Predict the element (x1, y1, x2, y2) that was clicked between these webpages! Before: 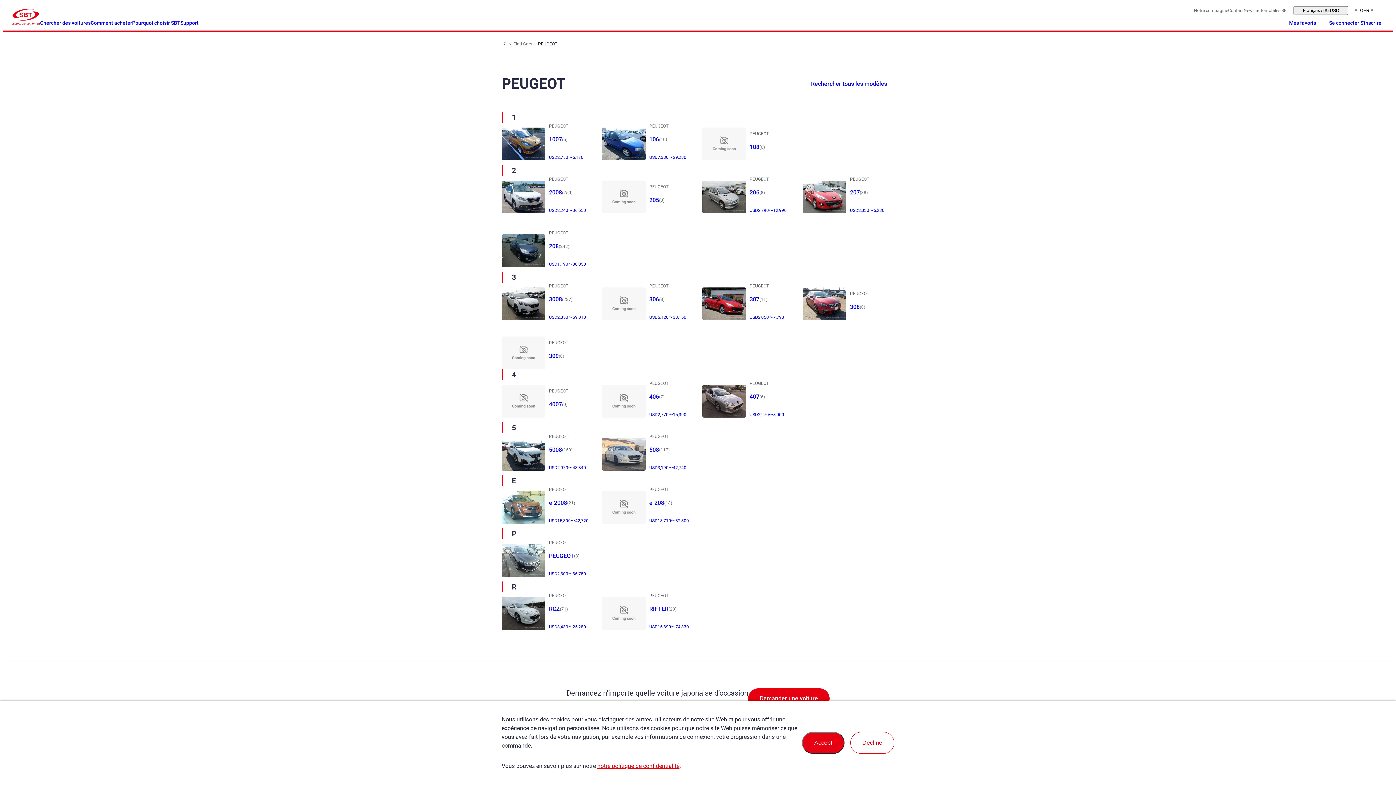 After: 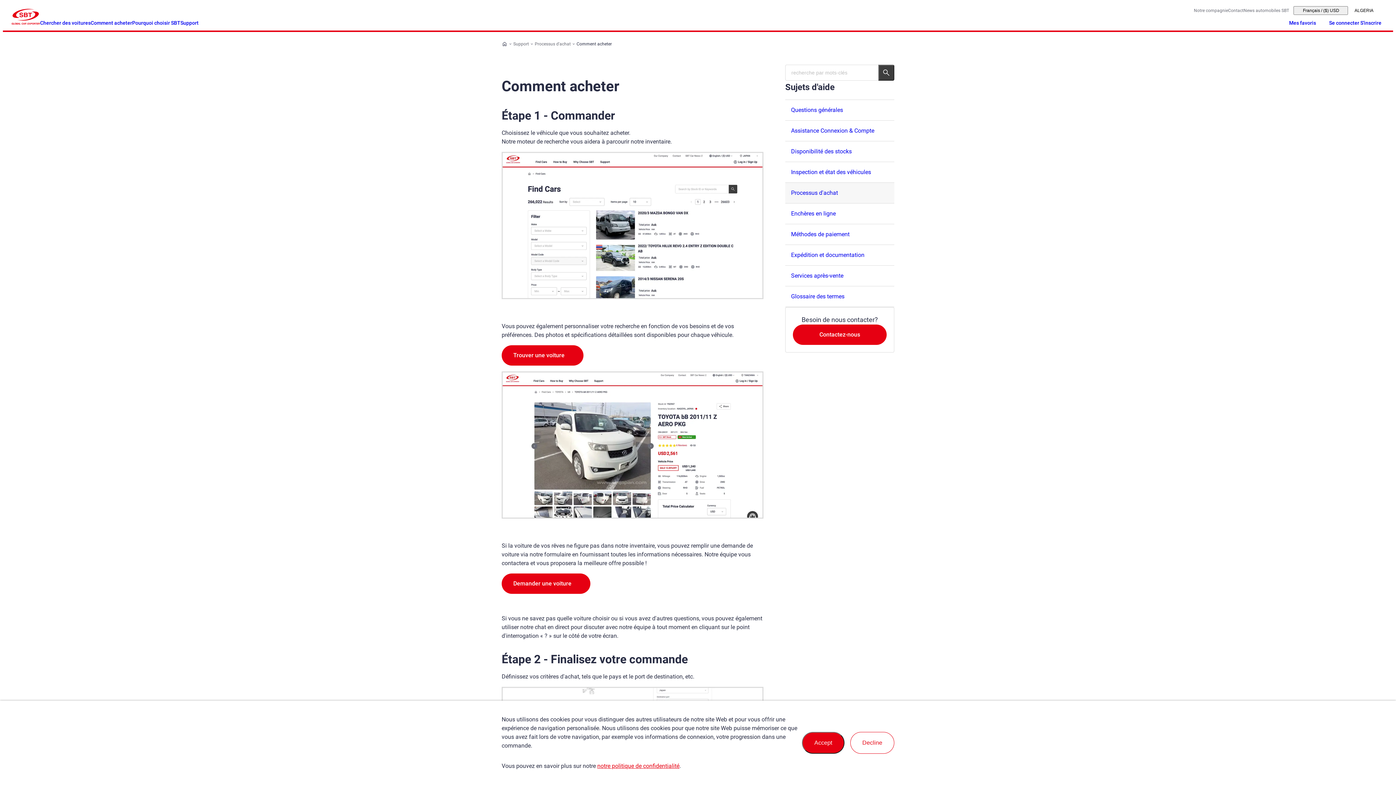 Action: bbox: (90, 16, 132, 28) label: Comment acheter